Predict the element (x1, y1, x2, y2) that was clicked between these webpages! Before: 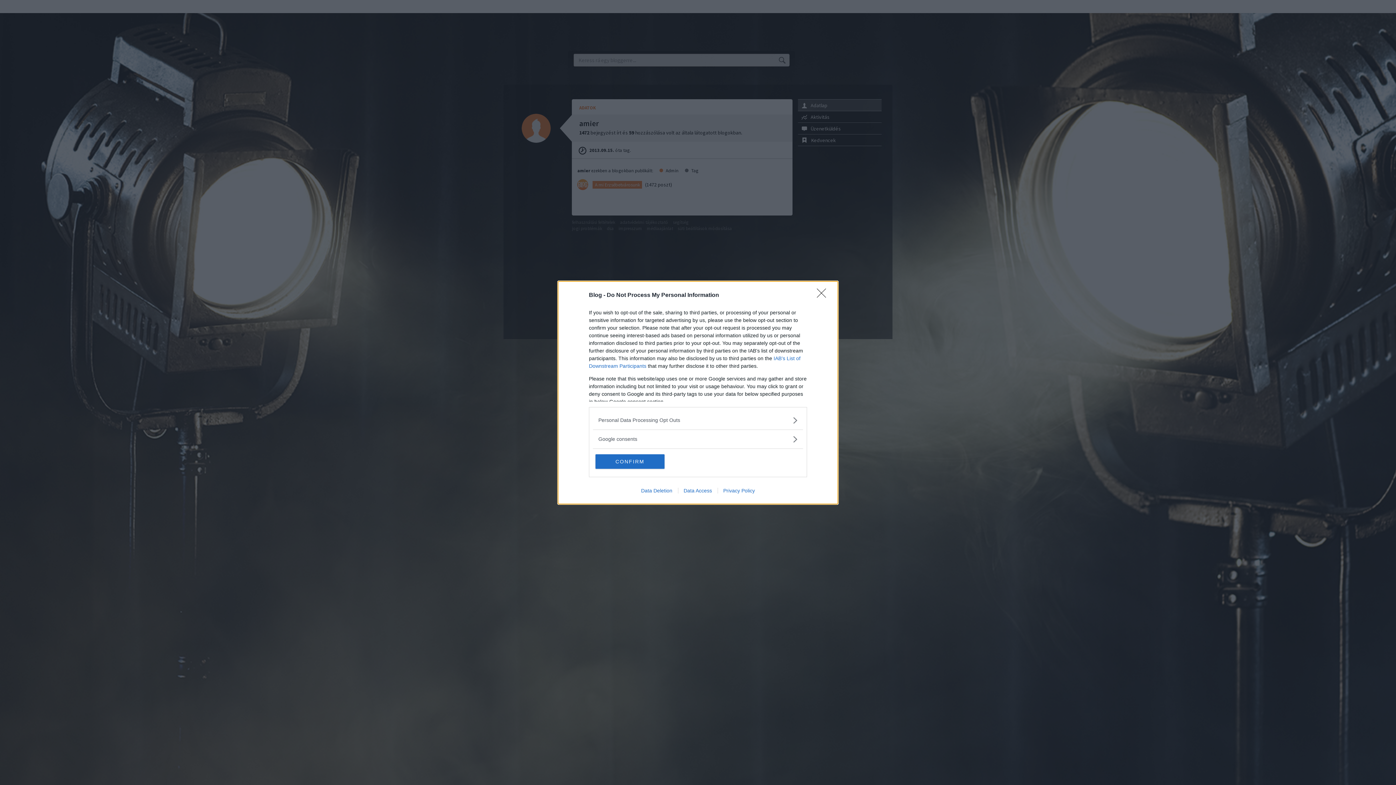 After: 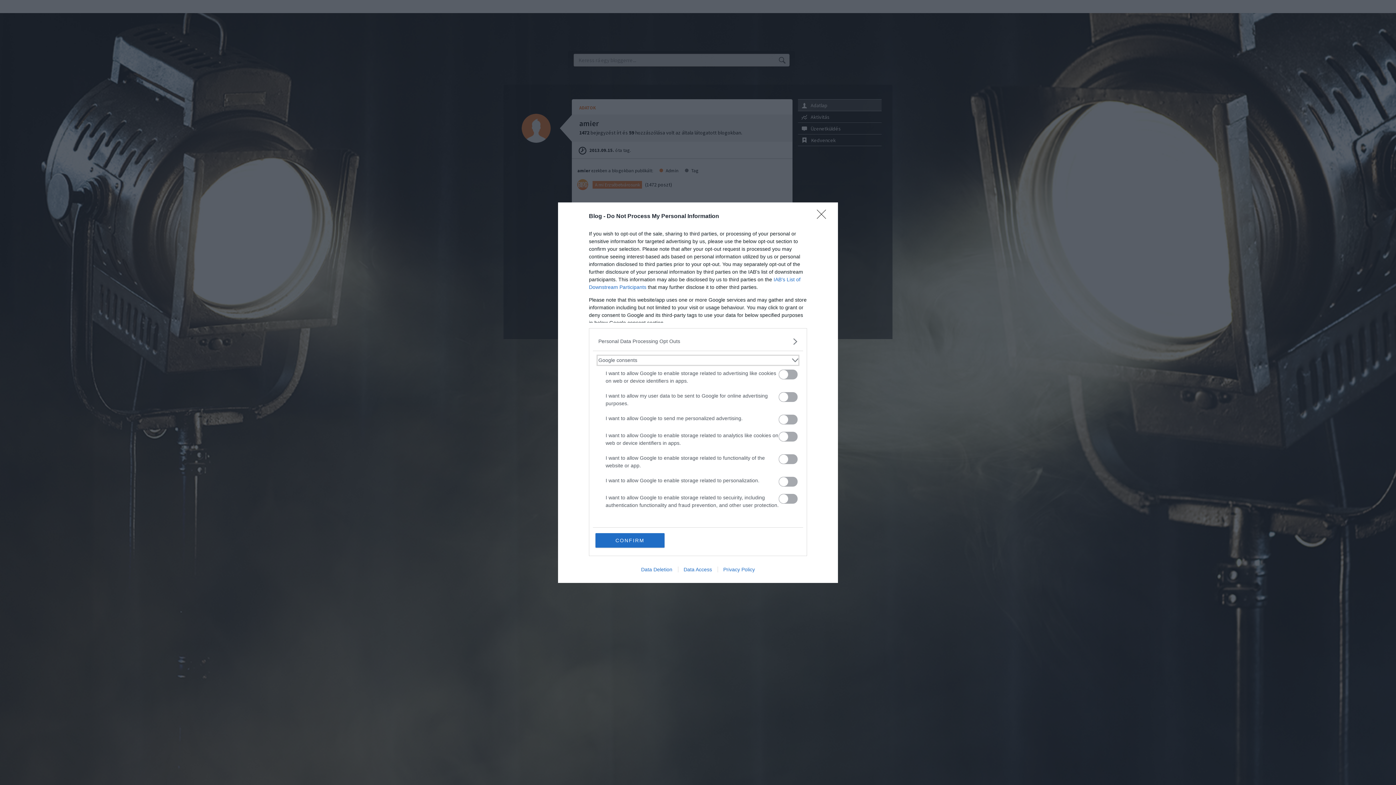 Action: bbox: (598, 435, 797, 443) label: Google consents